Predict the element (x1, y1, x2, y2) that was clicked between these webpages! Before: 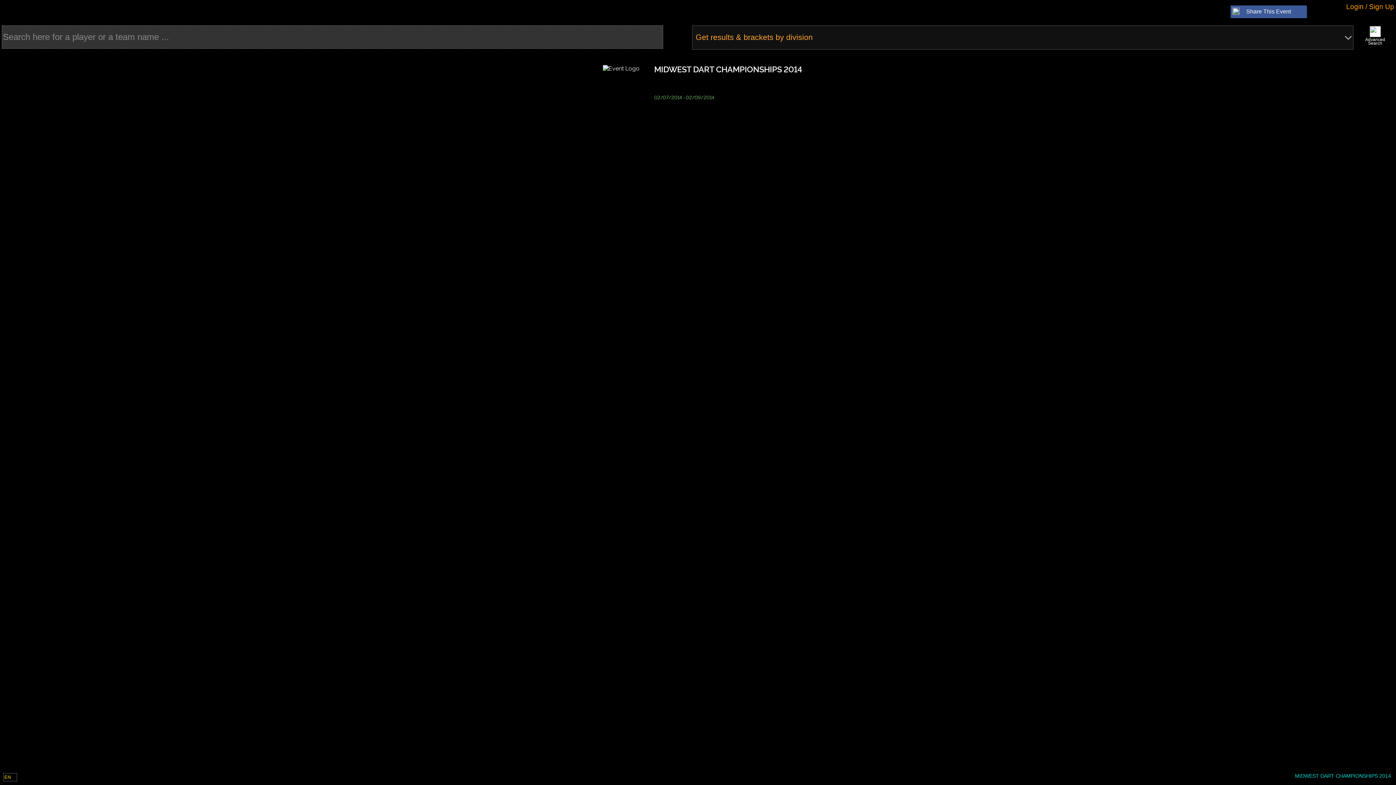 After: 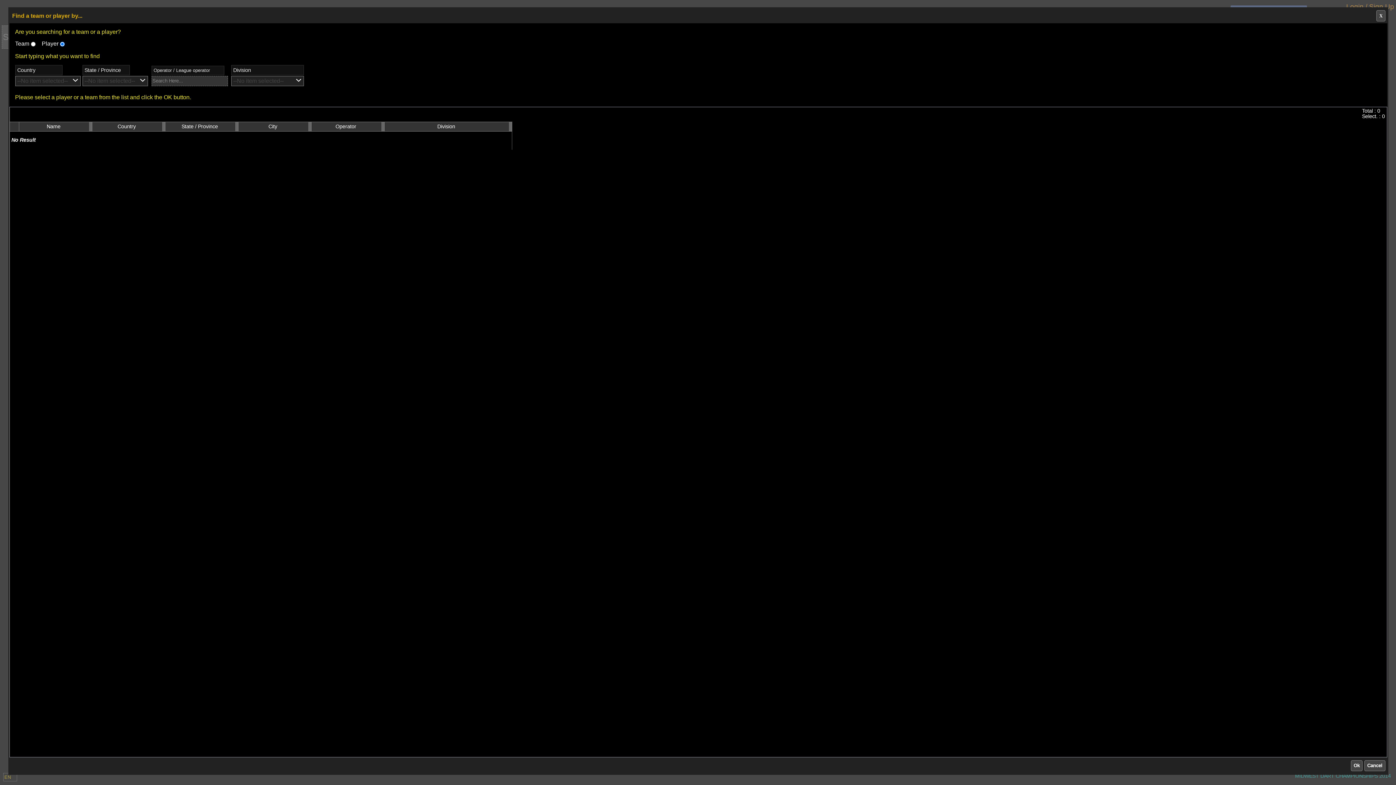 Action: bbox: (1359, 33, 1392, 46) label: Advanced Search



